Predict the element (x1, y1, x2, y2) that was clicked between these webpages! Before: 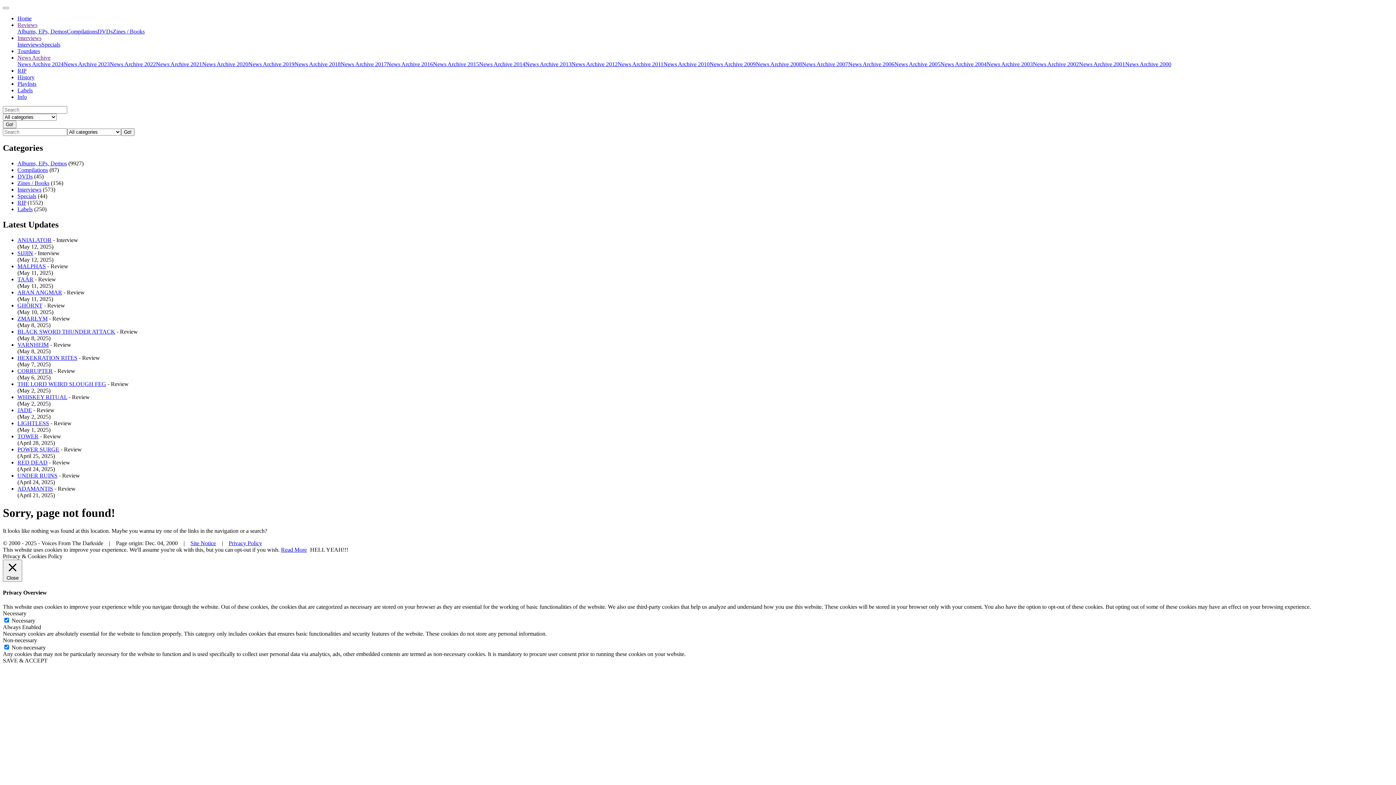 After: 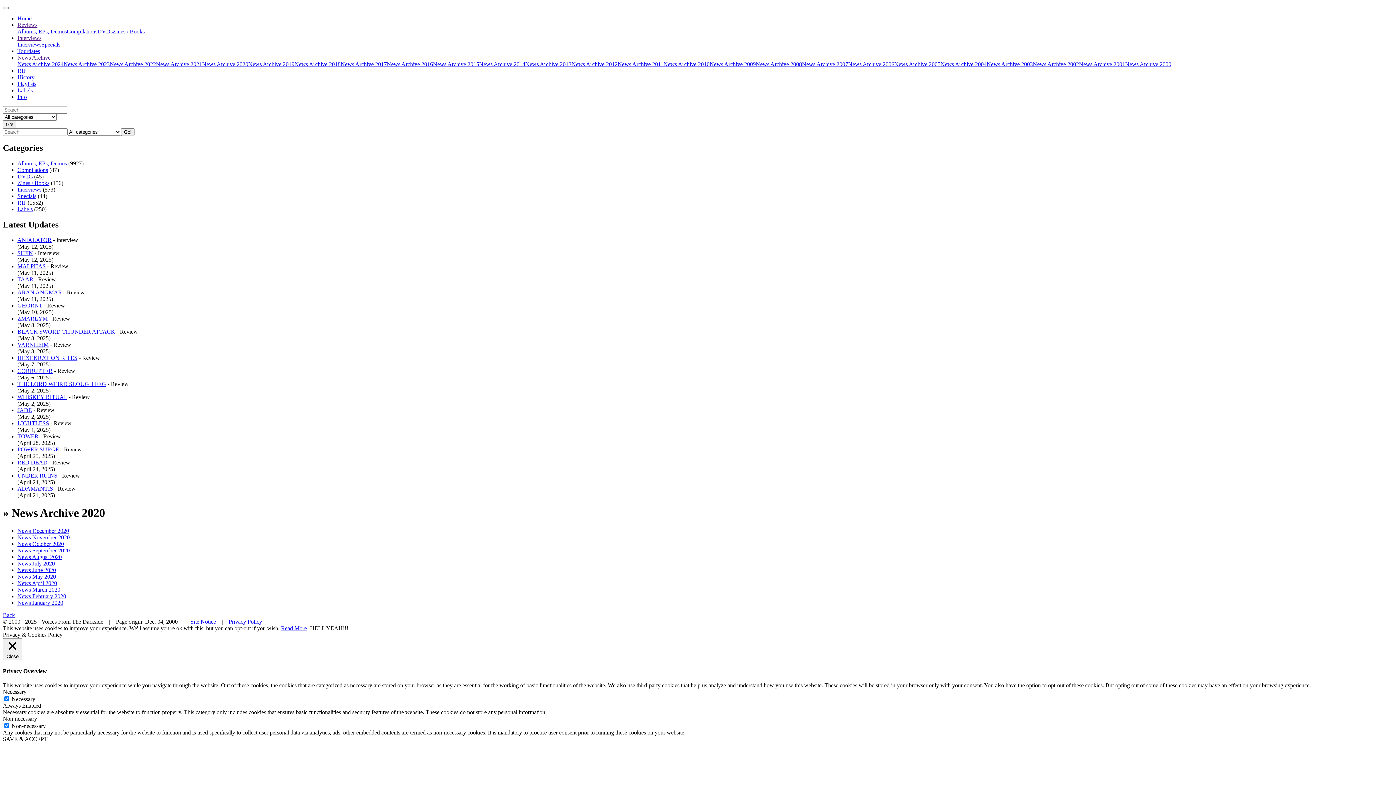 Action: bbox: (202, 61, 248, 67) label: News Archive 2020